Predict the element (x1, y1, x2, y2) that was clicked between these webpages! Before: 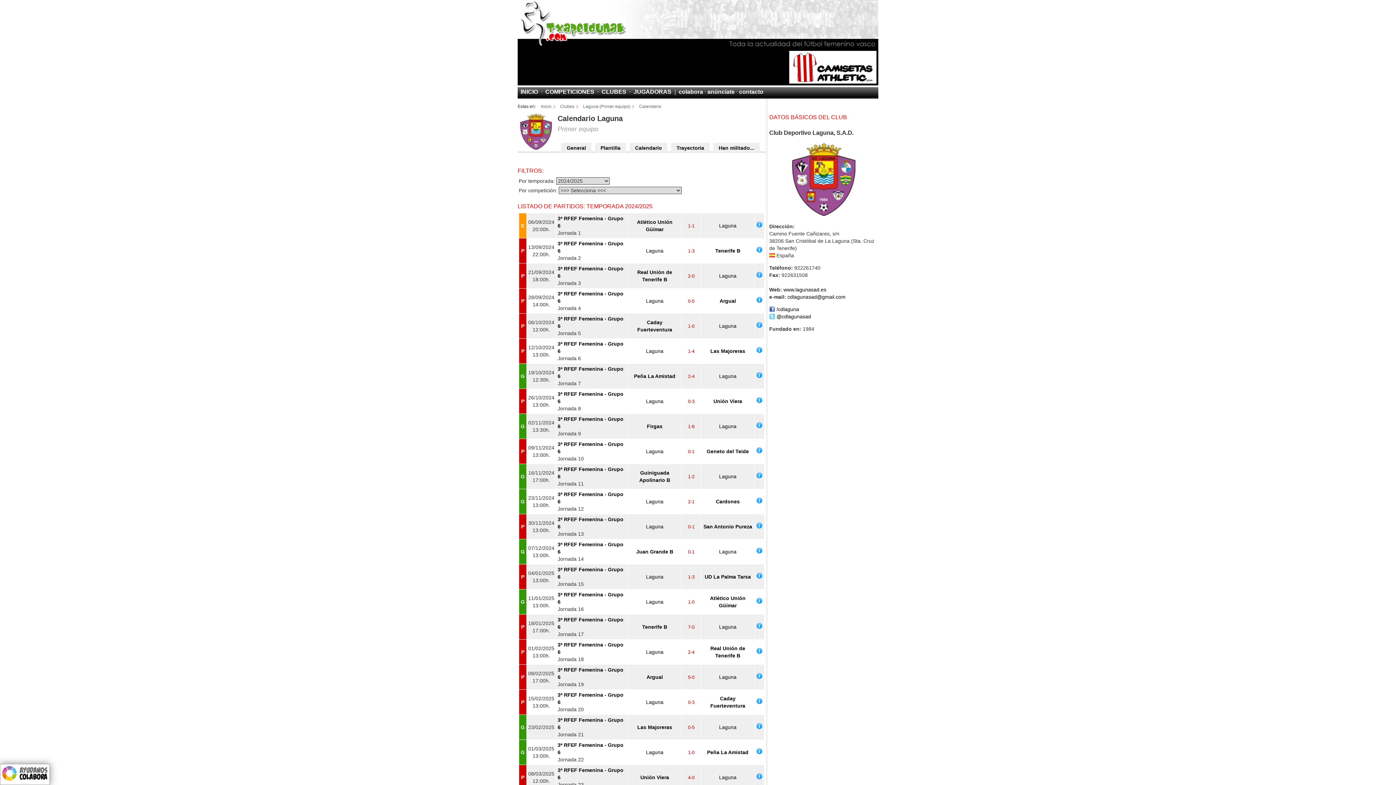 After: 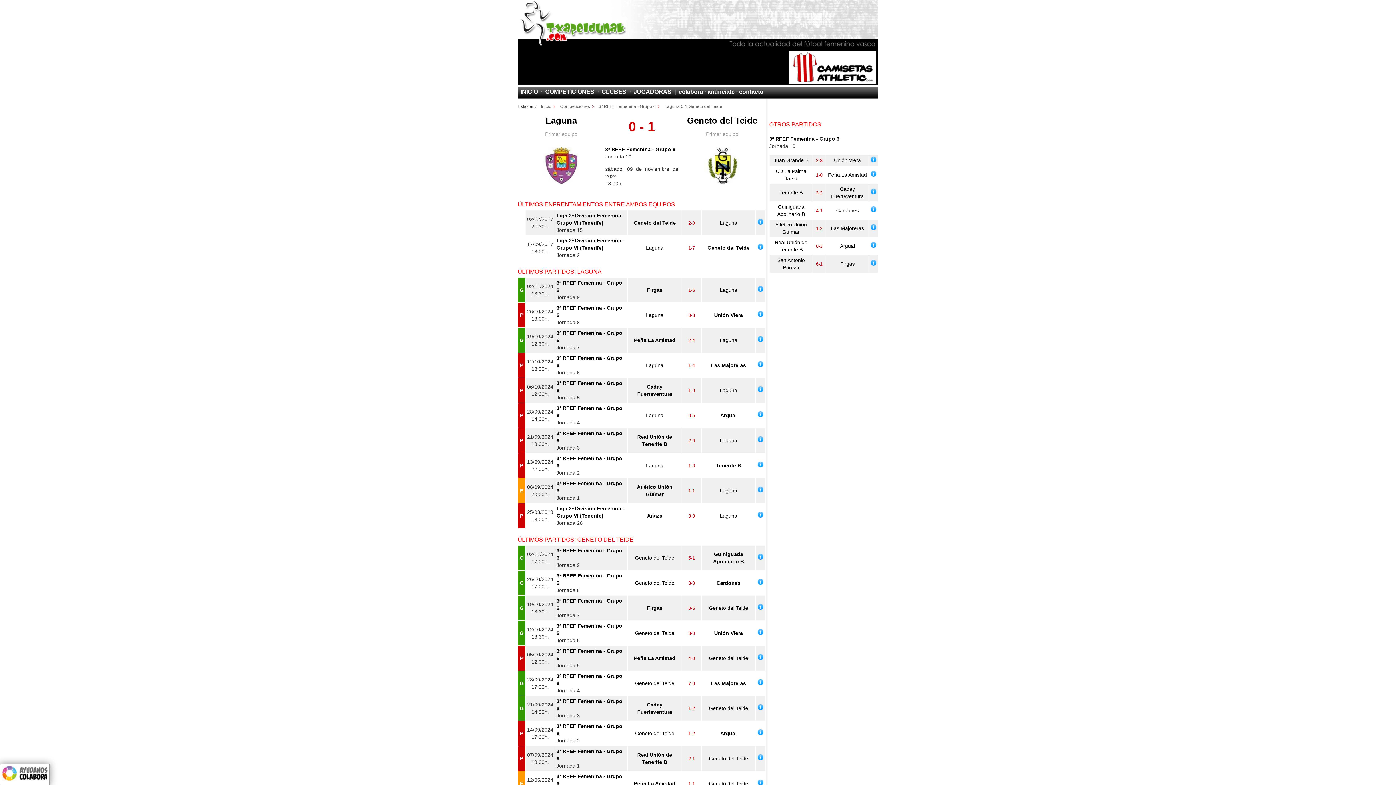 Action: bbox: (756, 448, 762, 454)